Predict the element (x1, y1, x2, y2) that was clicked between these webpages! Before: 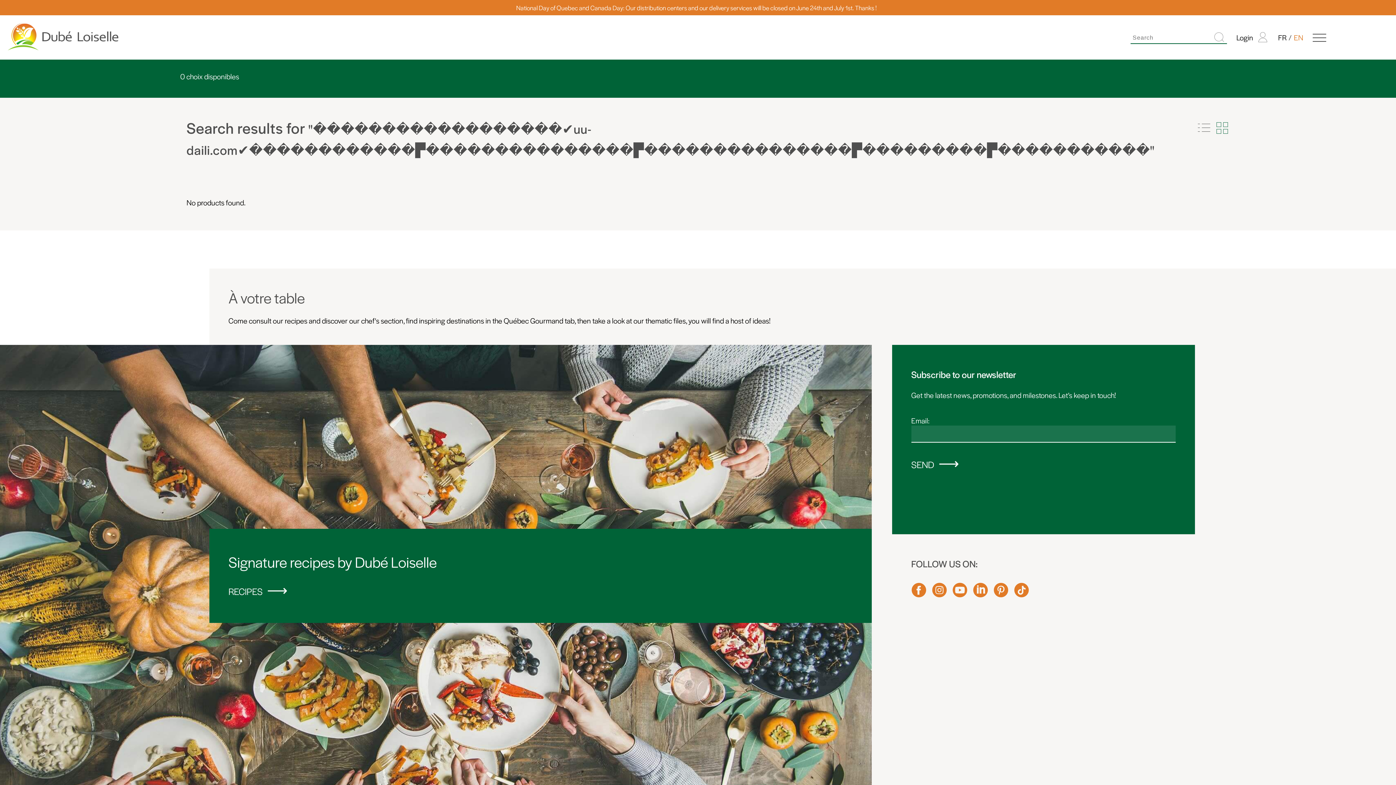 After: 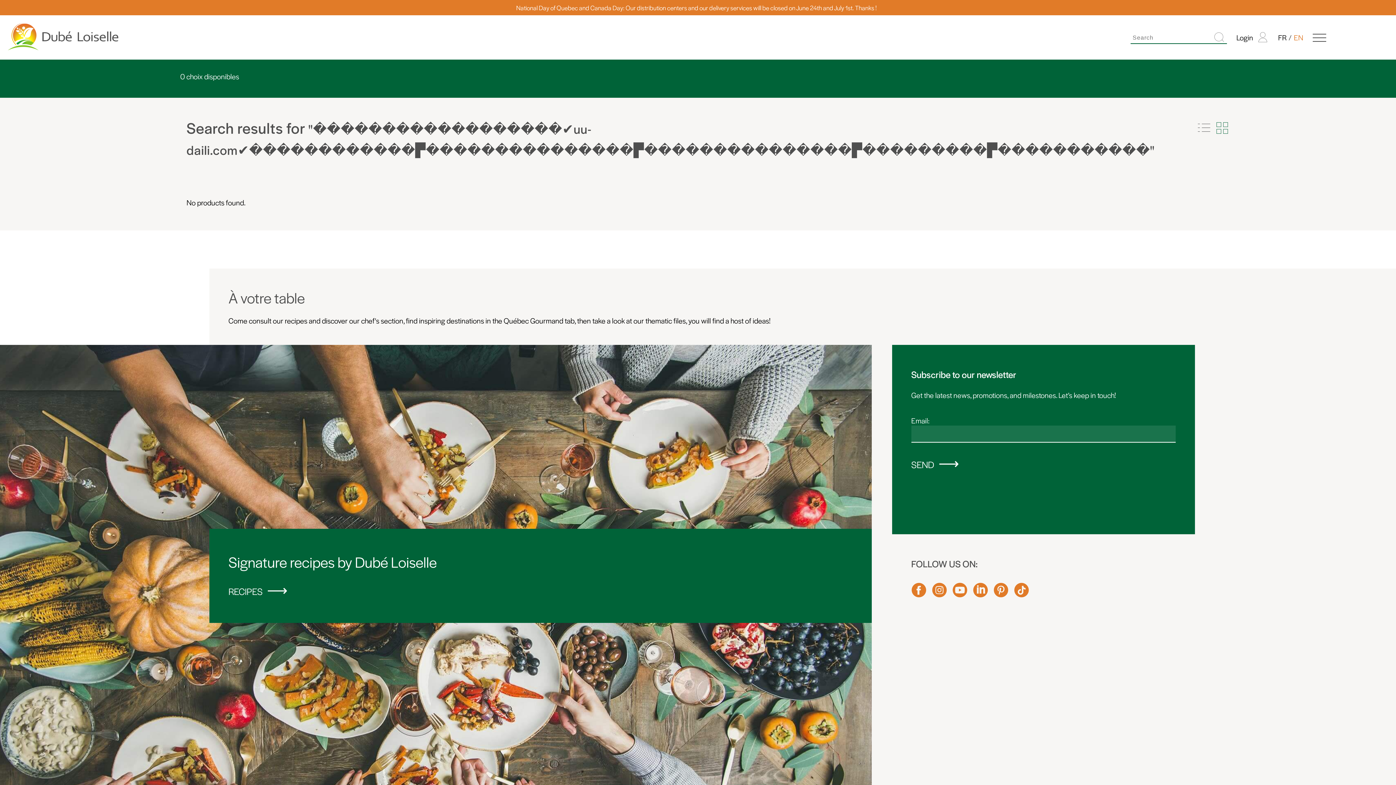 Action: bbox: (1014, 588, 1029, 599) label: Tiktok